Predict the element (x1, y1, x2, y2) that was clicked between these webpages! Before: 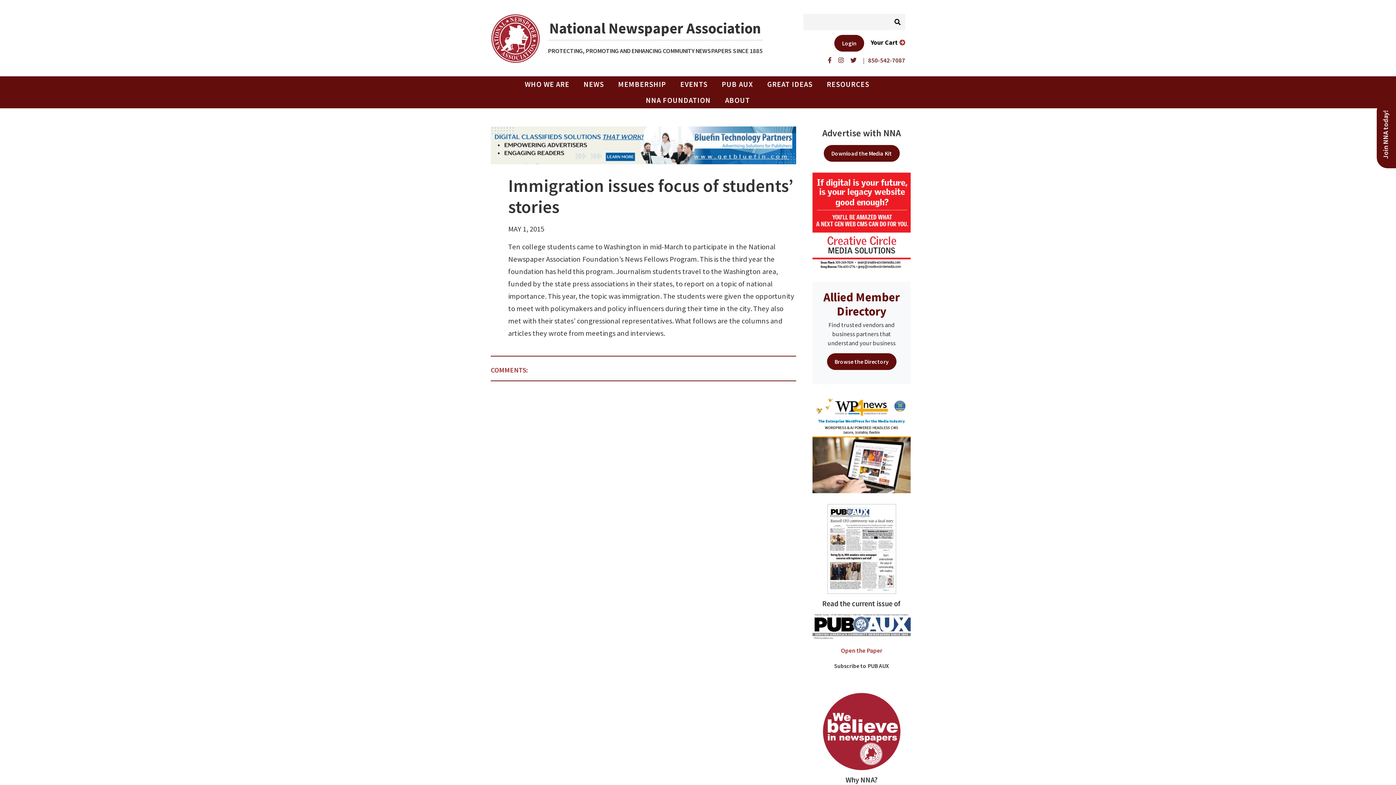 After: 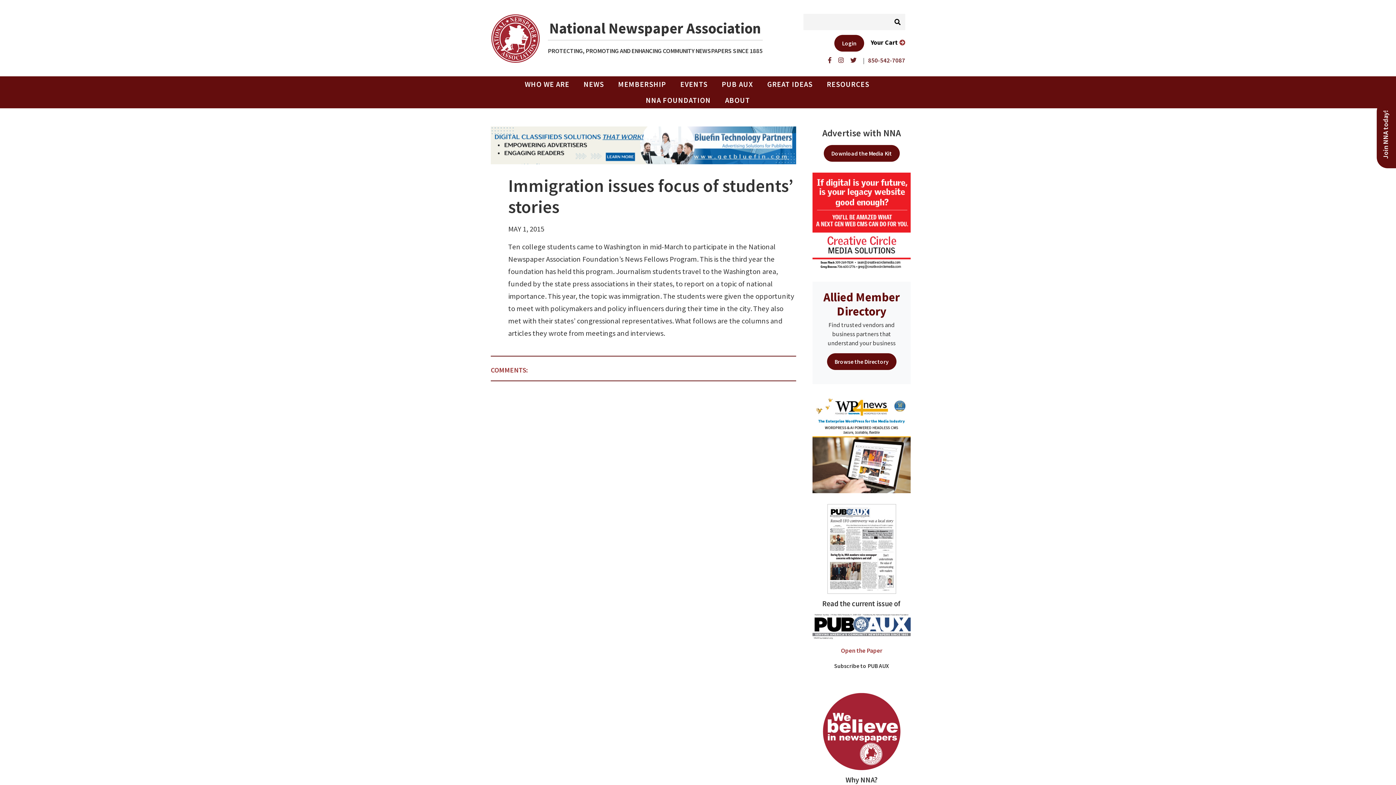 Action: bbox: (812, 217, 910, 225)